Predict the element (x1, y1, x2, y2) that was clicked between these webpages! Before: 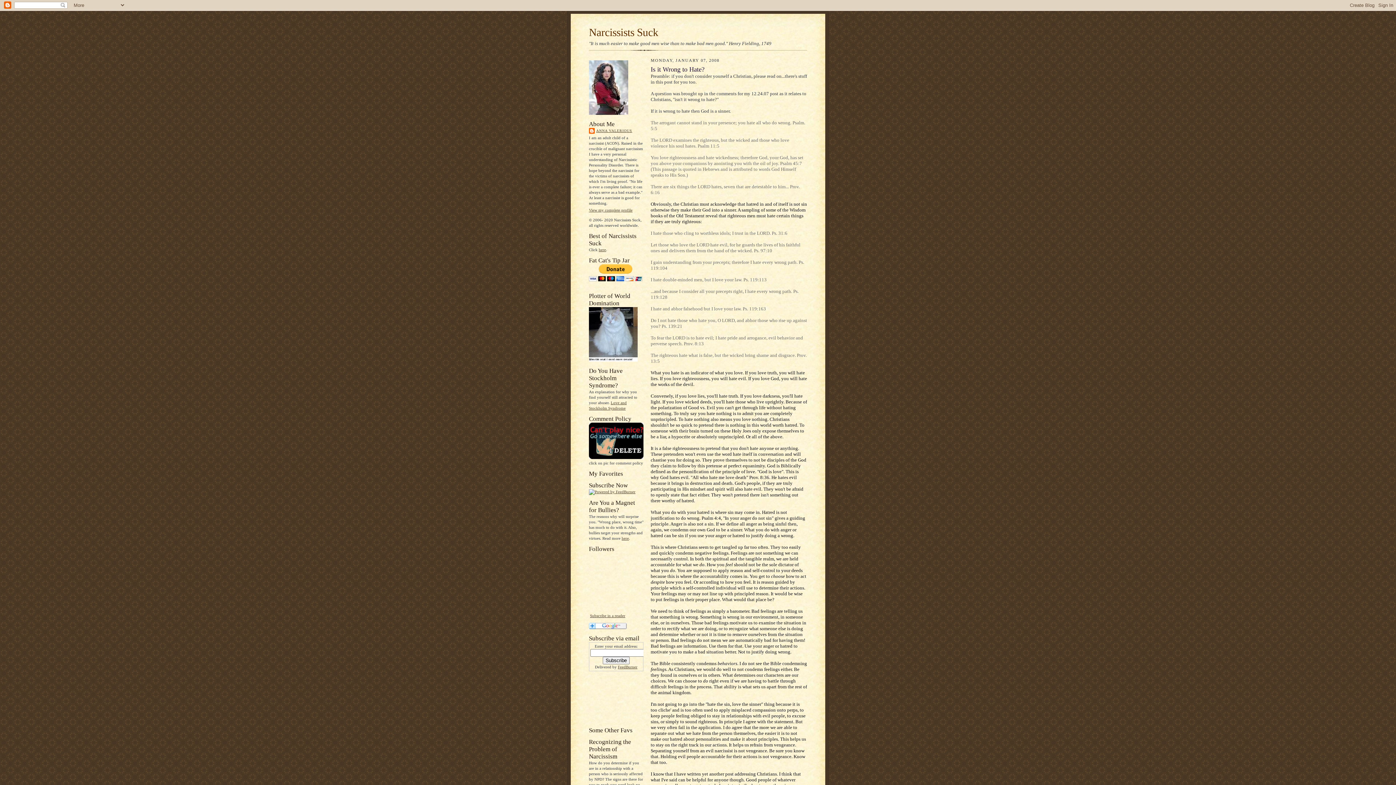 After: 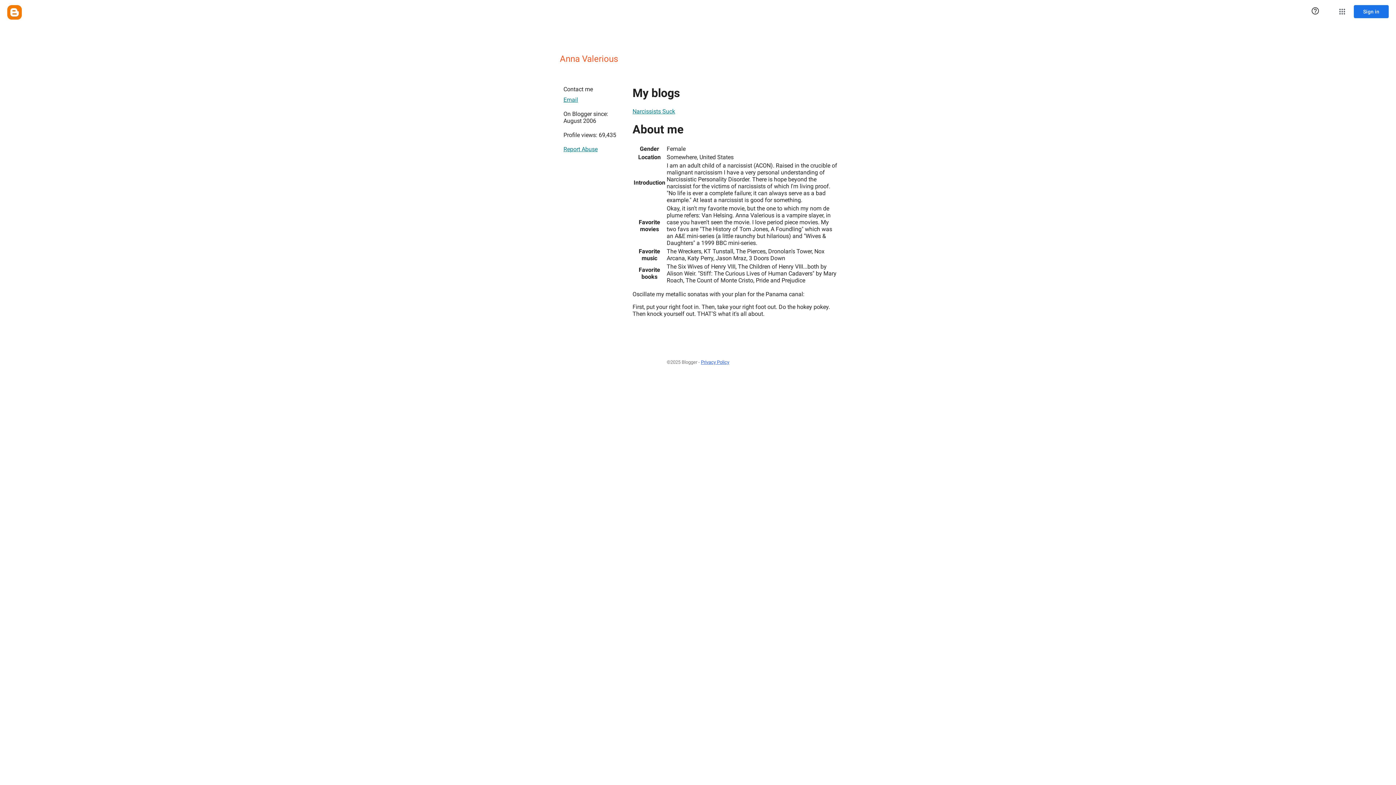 Action: bbox: (589, 208, 632, 212) label: View my complete profile